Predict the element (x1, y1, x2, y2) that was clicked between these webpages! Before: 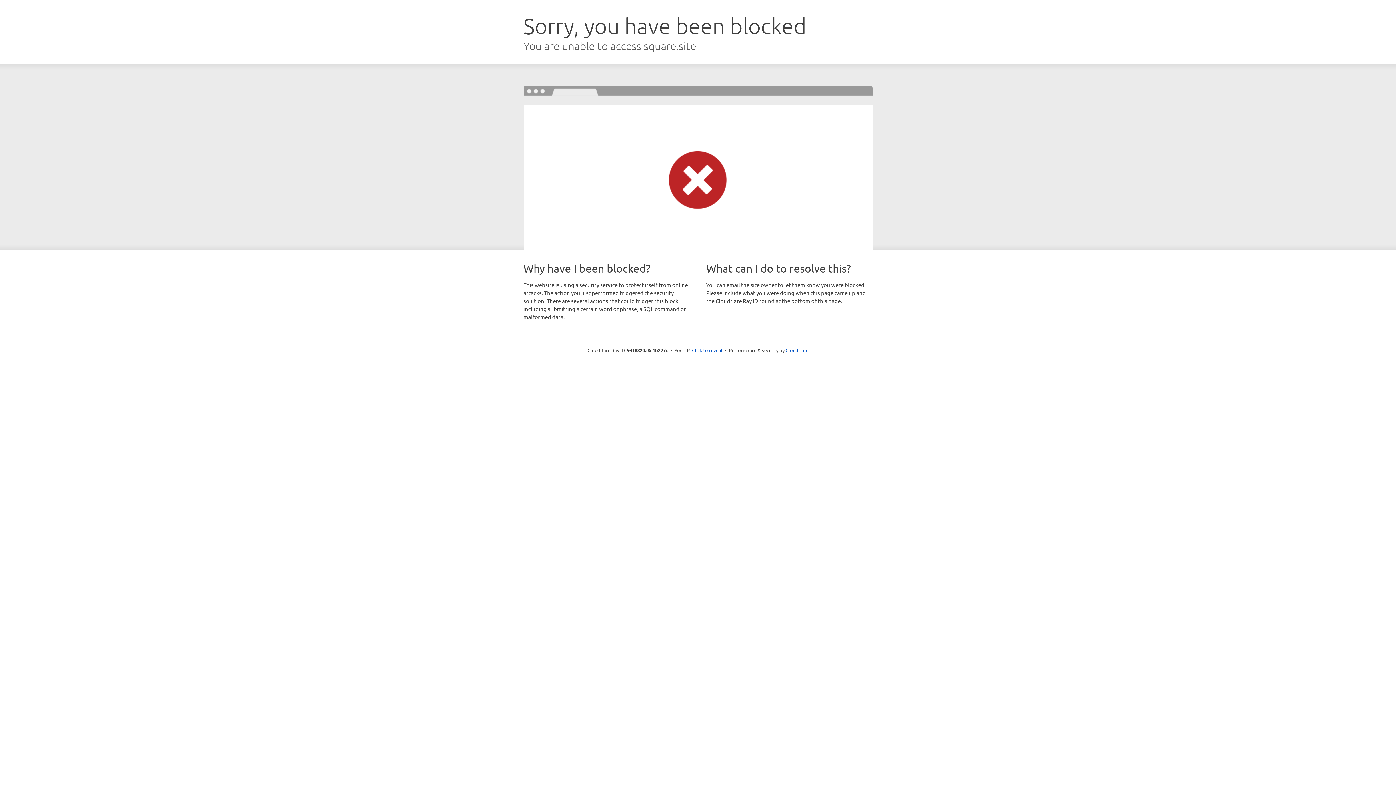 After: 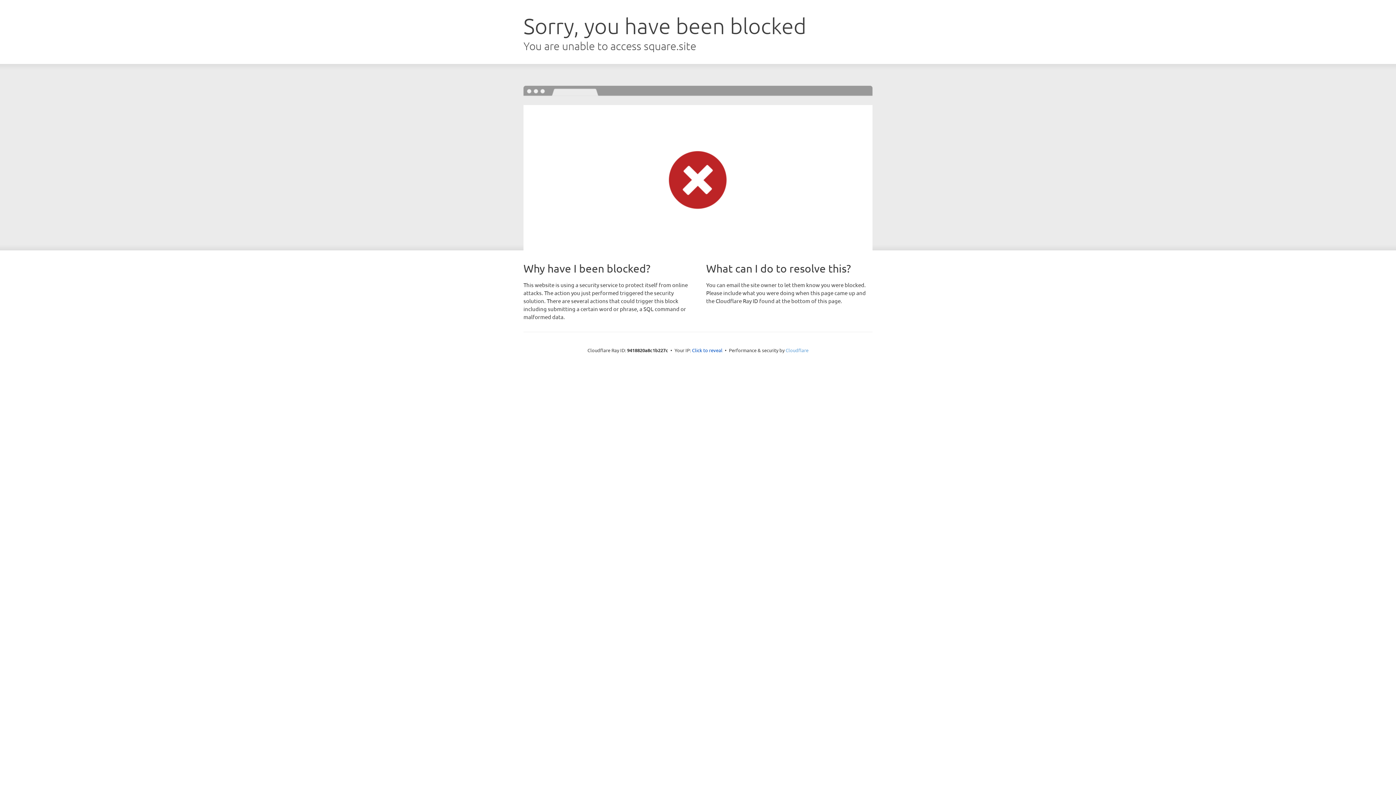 Action: label: Cloudflare bbox: (785, 347, 808, 353)